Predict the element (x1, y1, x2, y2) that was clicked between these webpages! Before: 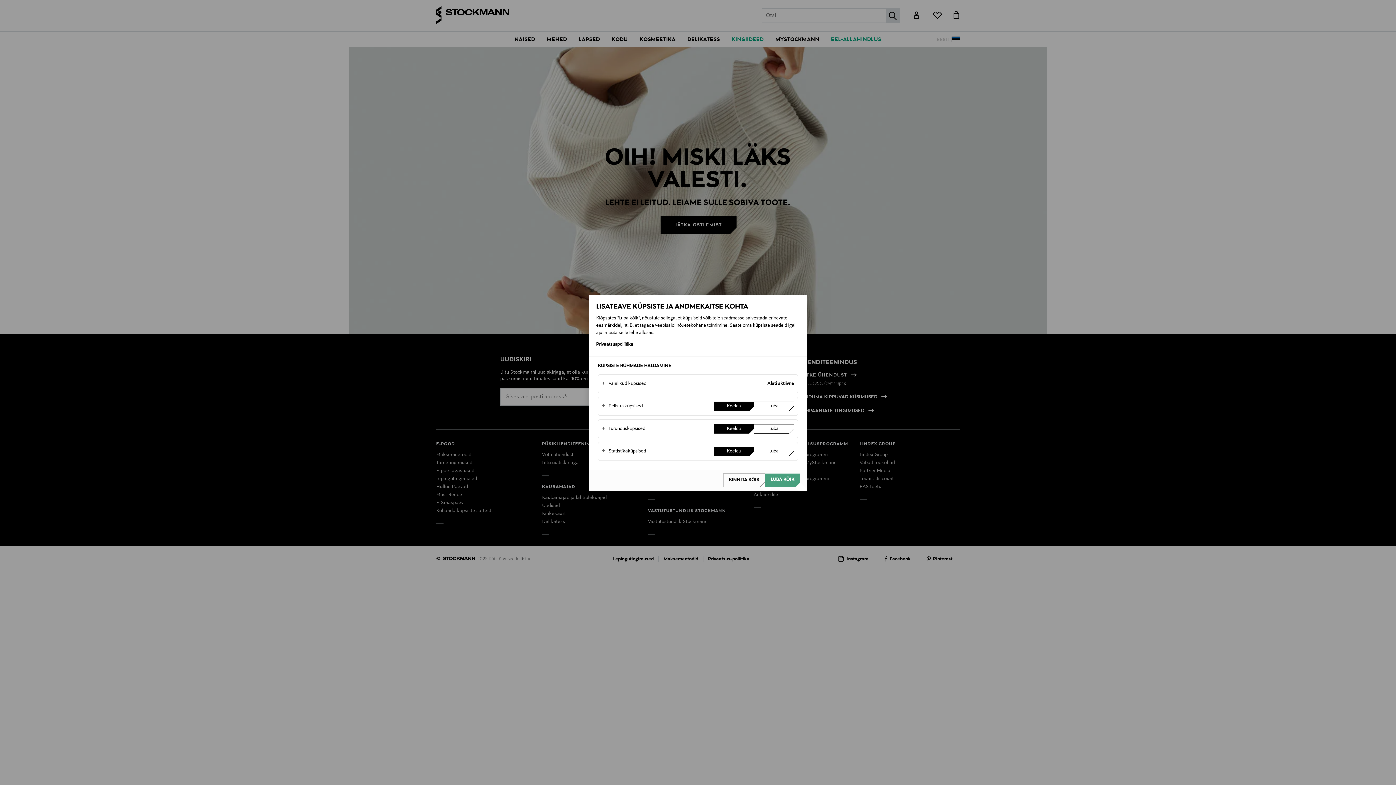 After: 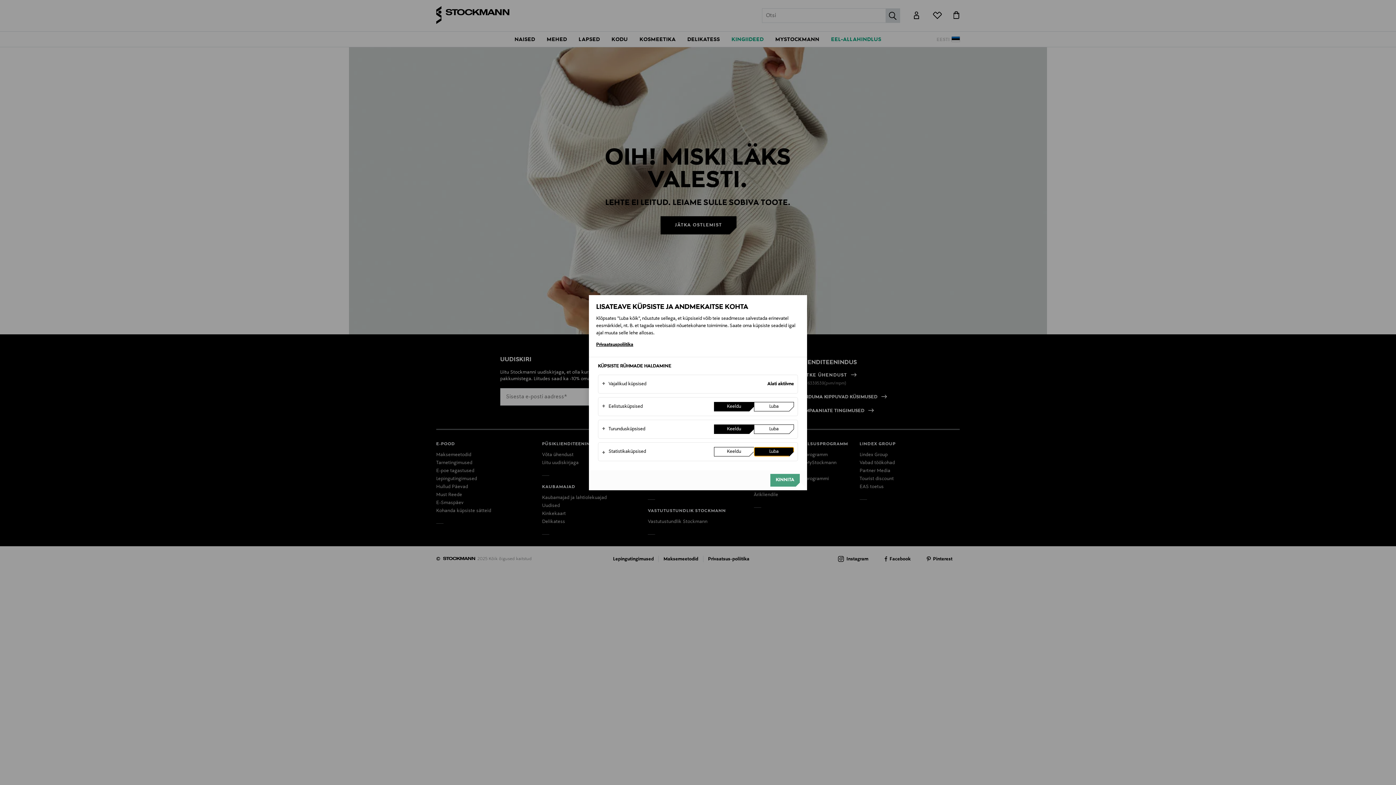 Action: bbox: (754, 446, 794, 456) label: Luba